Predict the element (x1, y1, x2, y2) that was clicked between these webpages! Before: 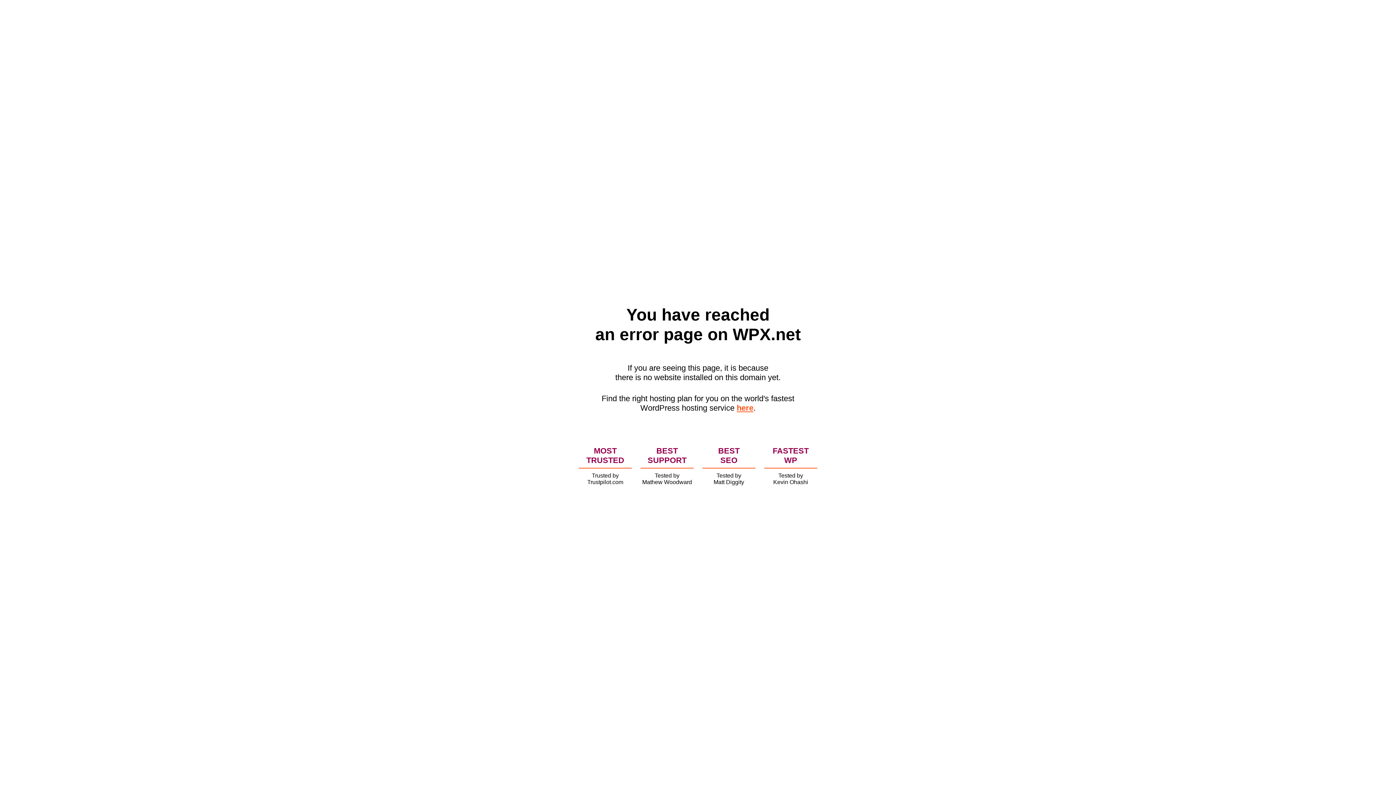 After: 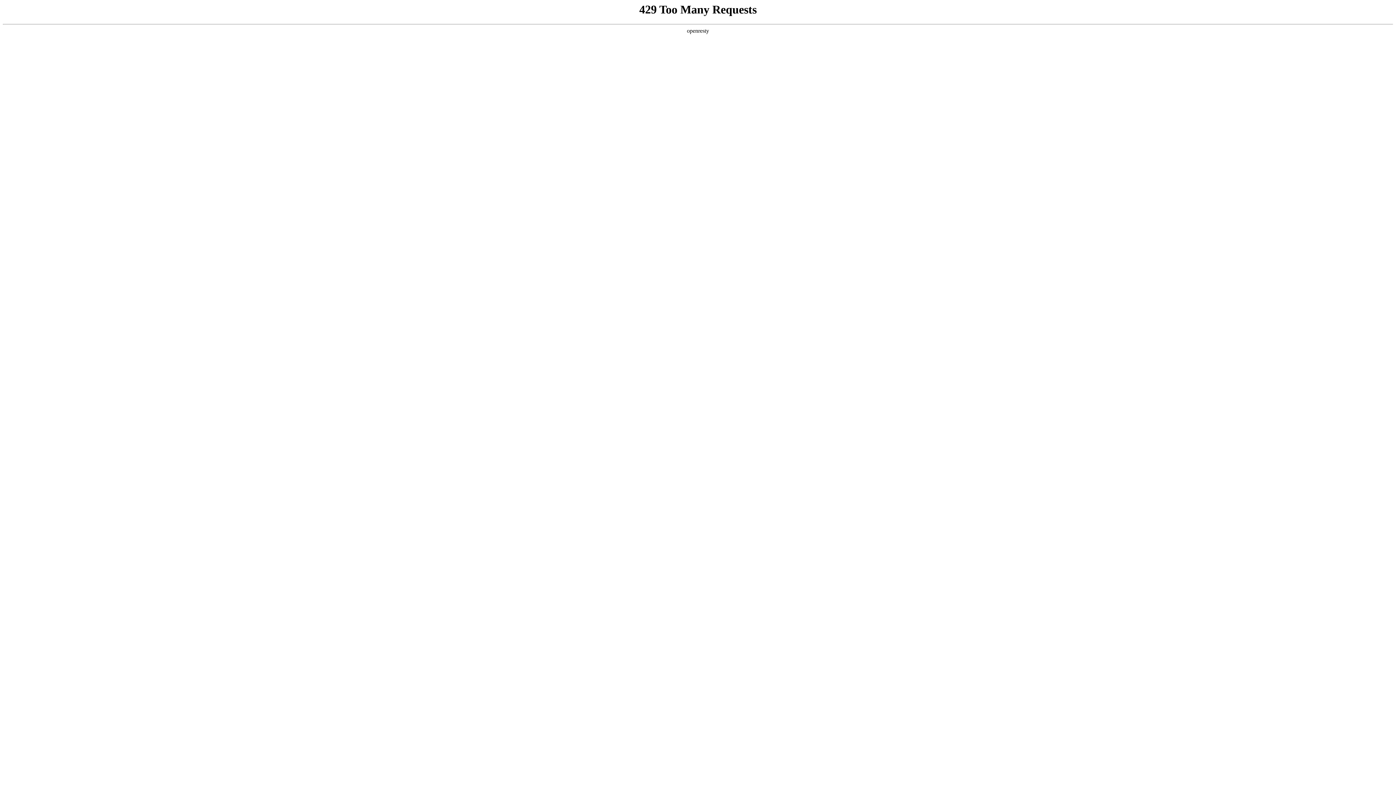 Action: bbox: (736, 403, 753, 412) label: here